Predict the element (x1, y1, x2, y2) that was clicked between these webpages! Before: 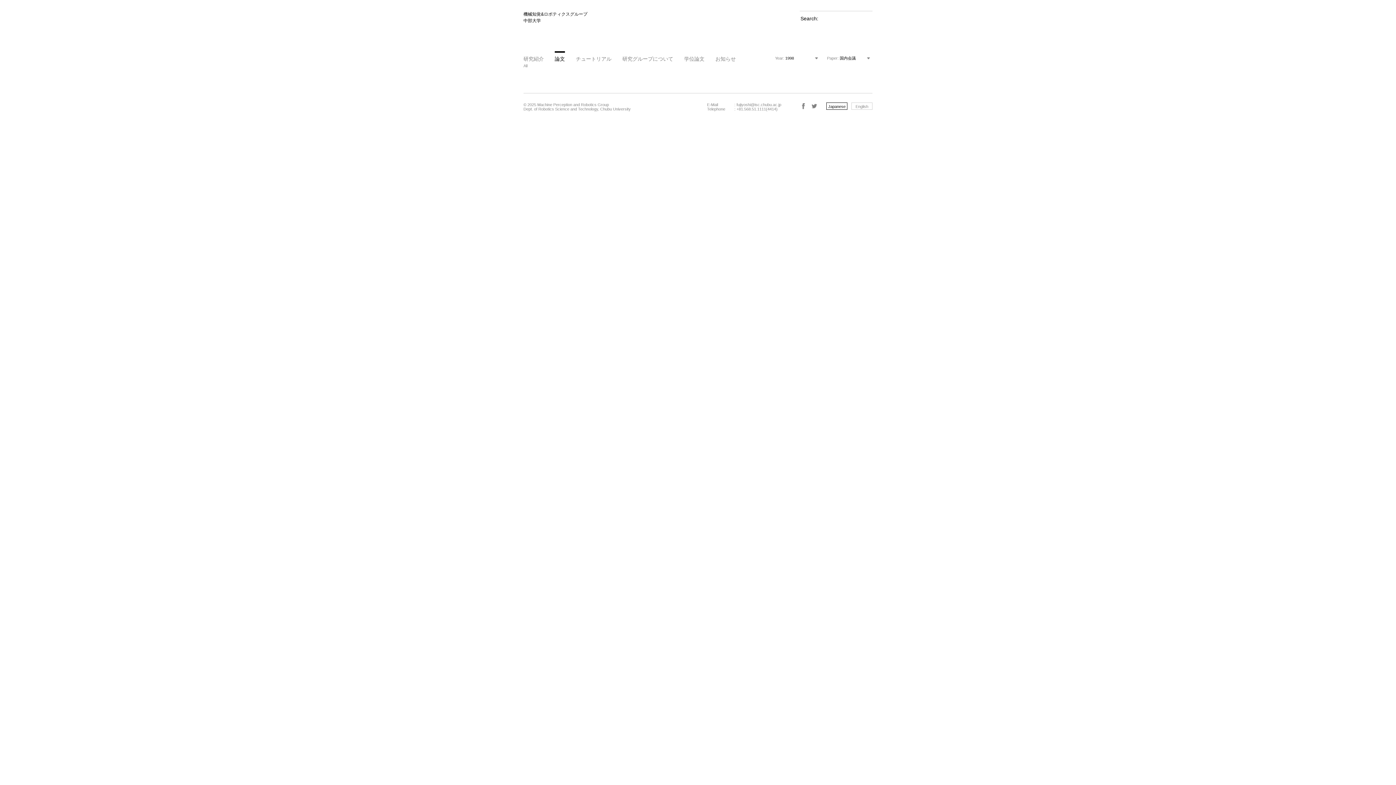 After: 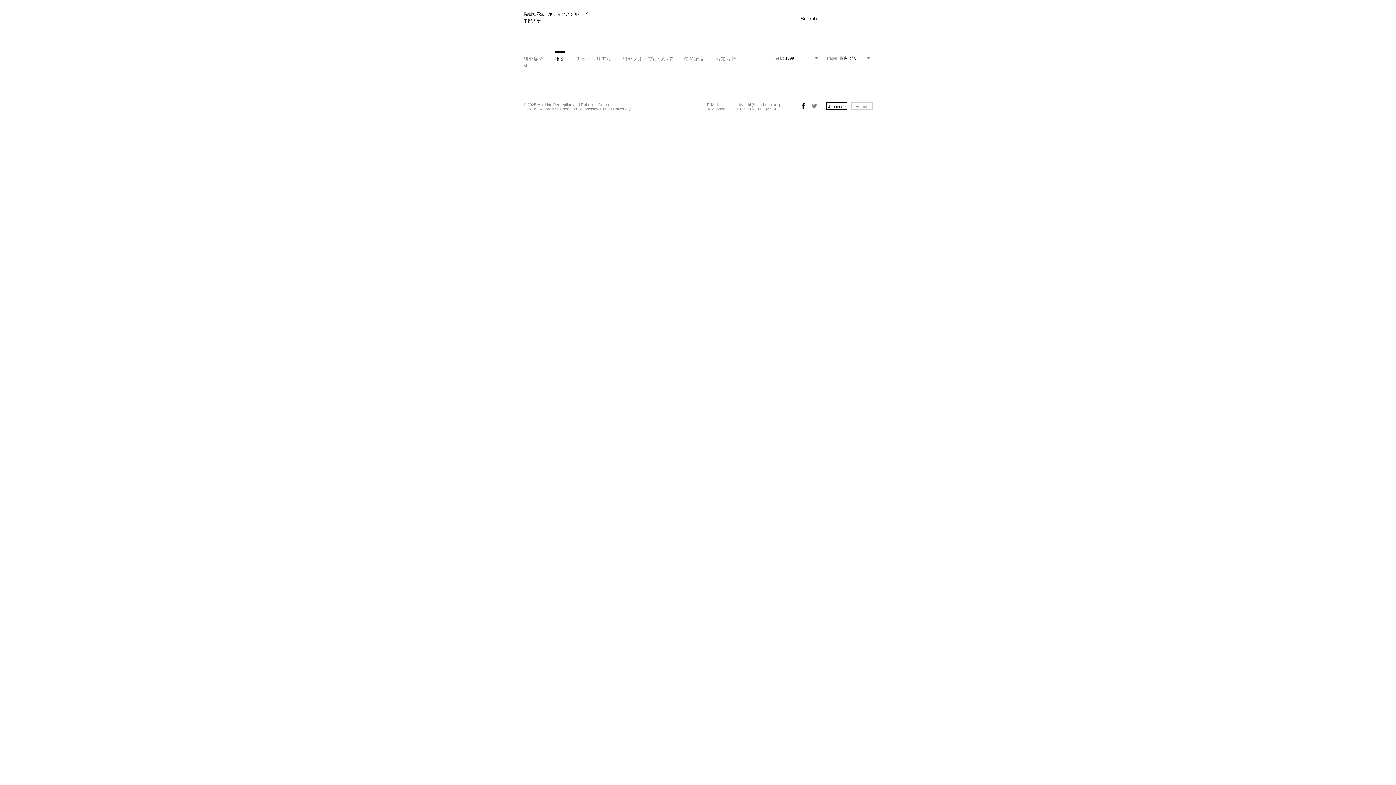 Action: bbox: (800, 102, 807, 109) label: Facebook